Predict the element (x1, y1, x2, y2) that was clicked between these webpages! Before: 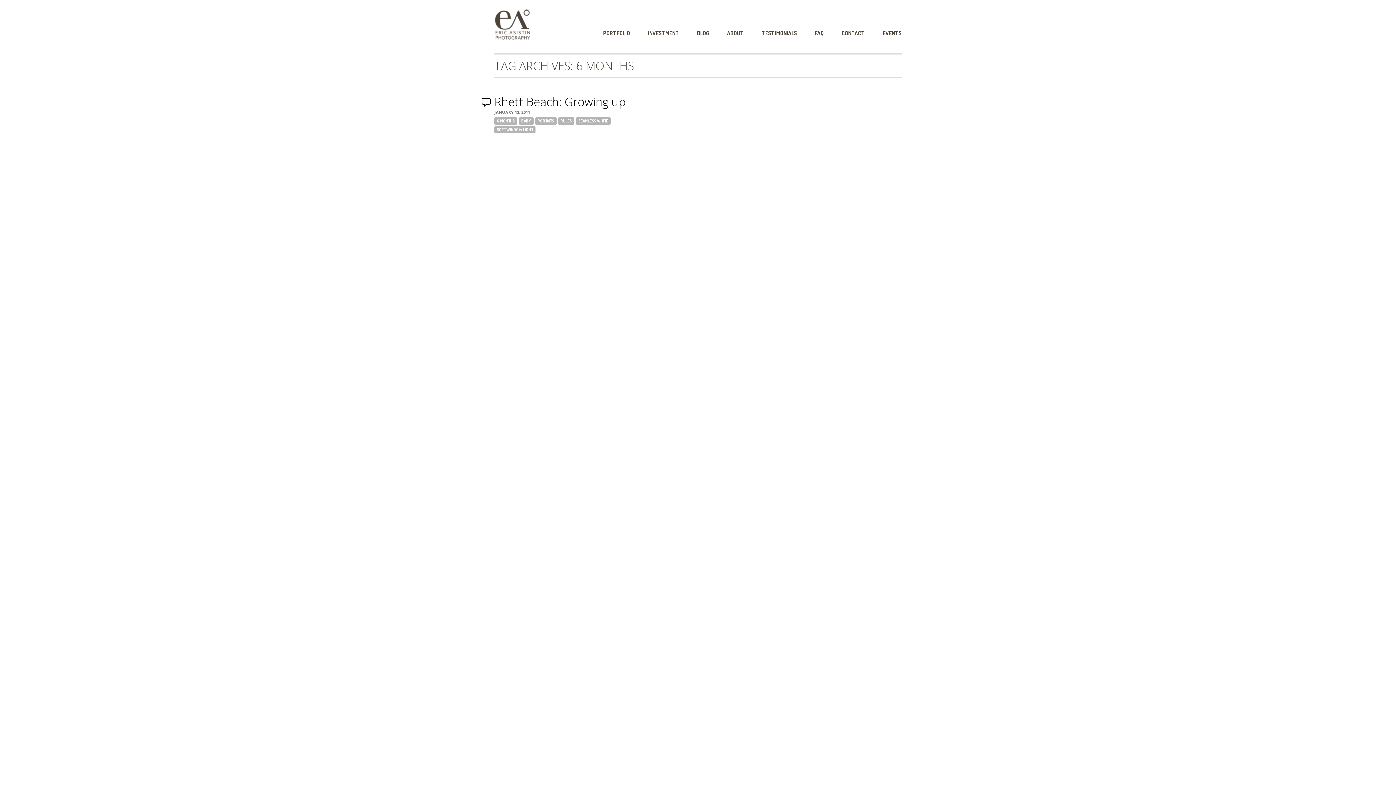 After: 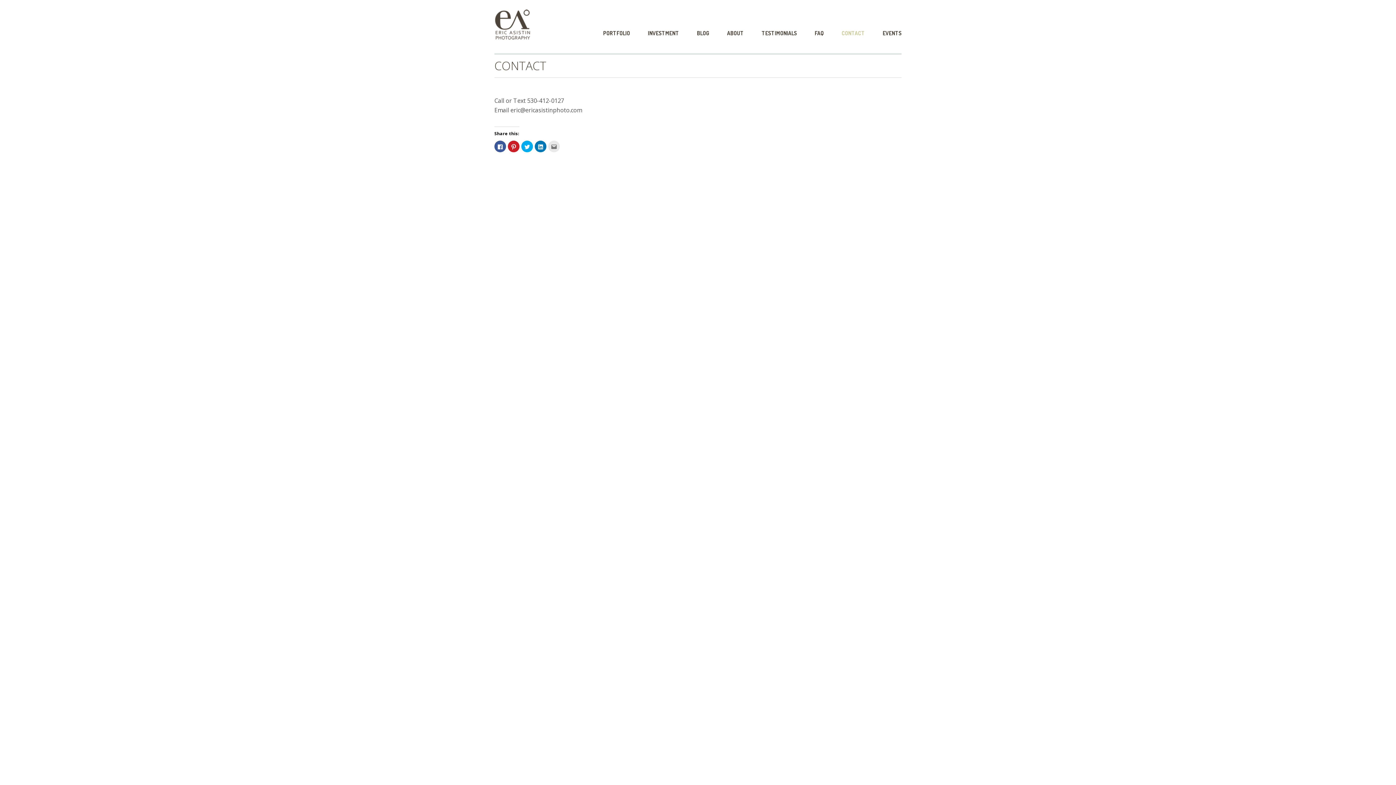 Action: bbox: (841, 30, 865, 36) label: CONTACT